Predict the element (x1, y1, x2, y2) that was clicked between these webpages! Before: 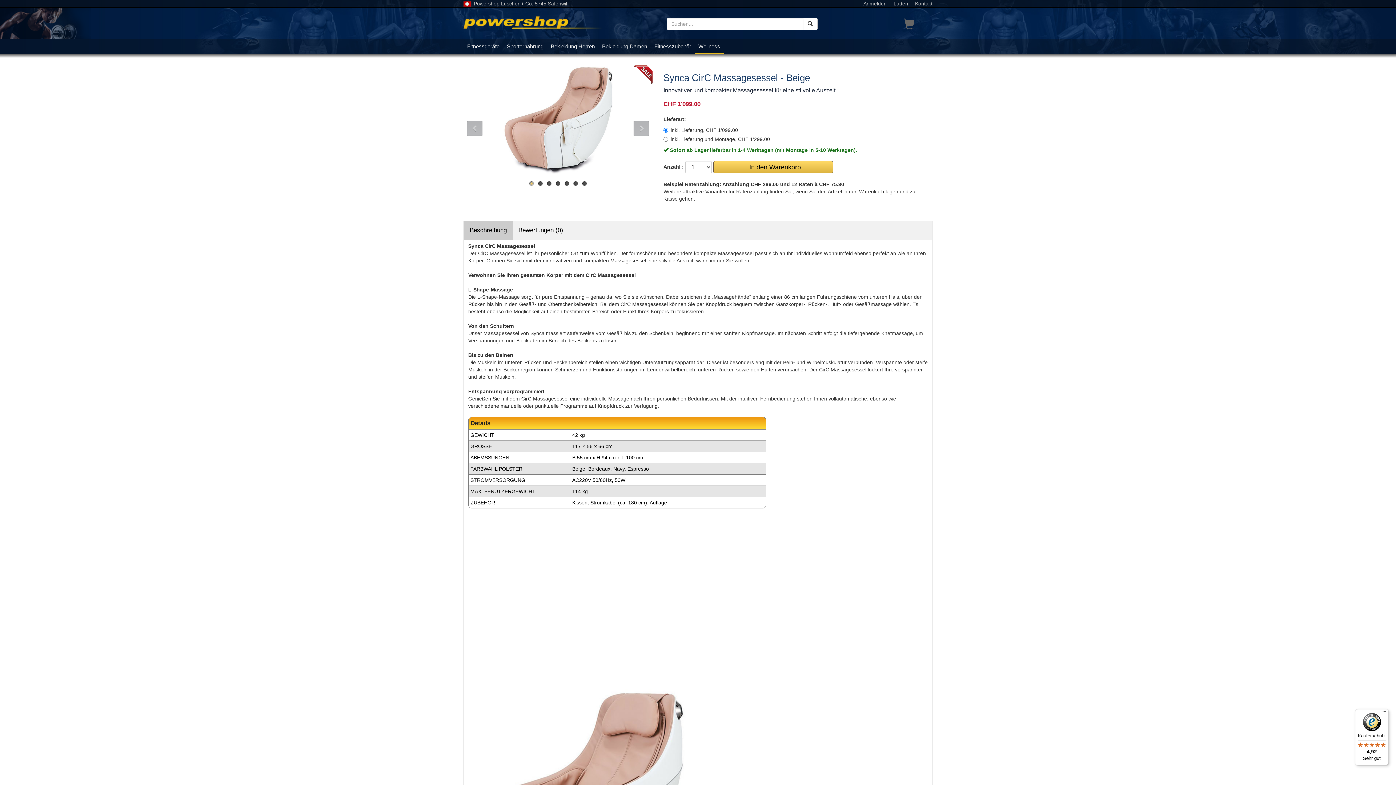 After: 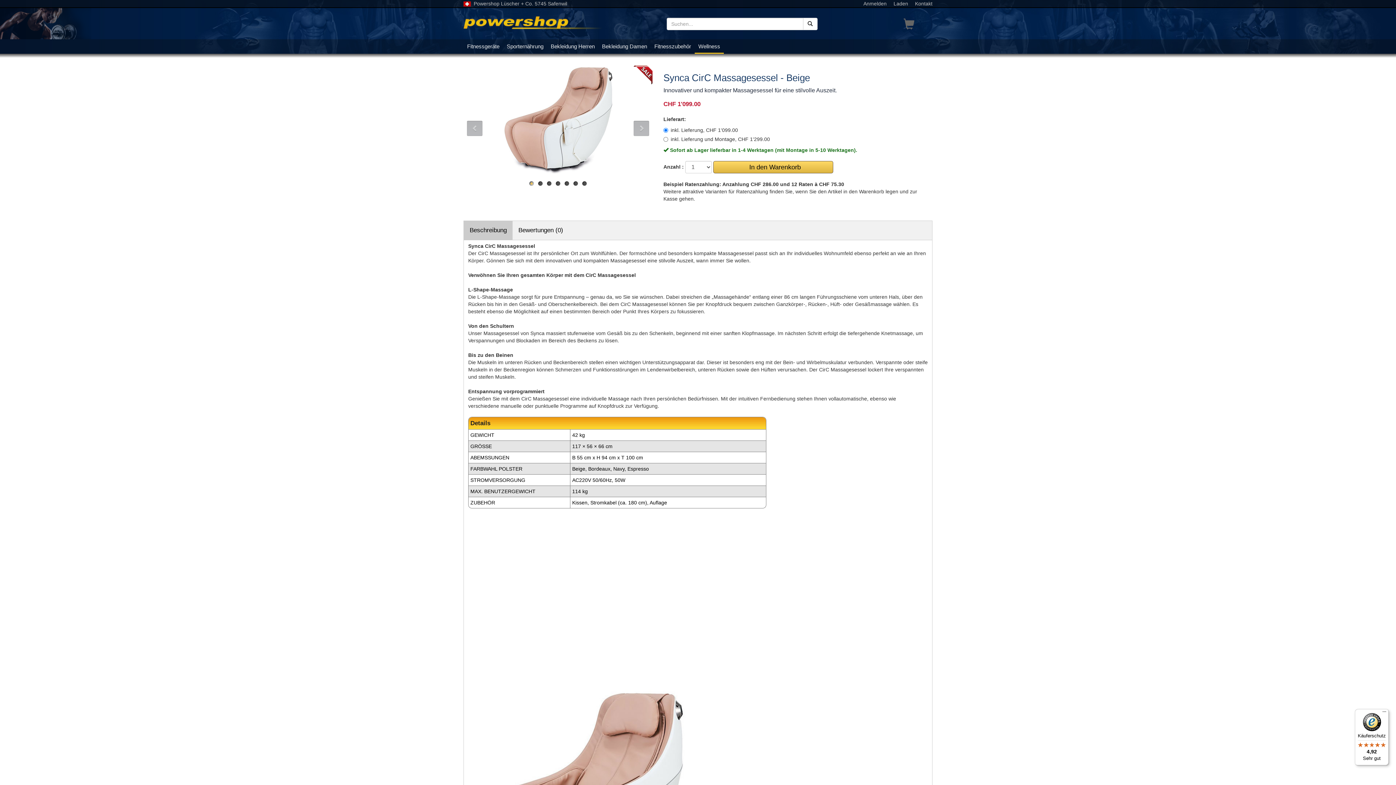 Action: bbox: (1355, 709, 1389, 765) label: Käuferschutz

4,92

Sehr gut